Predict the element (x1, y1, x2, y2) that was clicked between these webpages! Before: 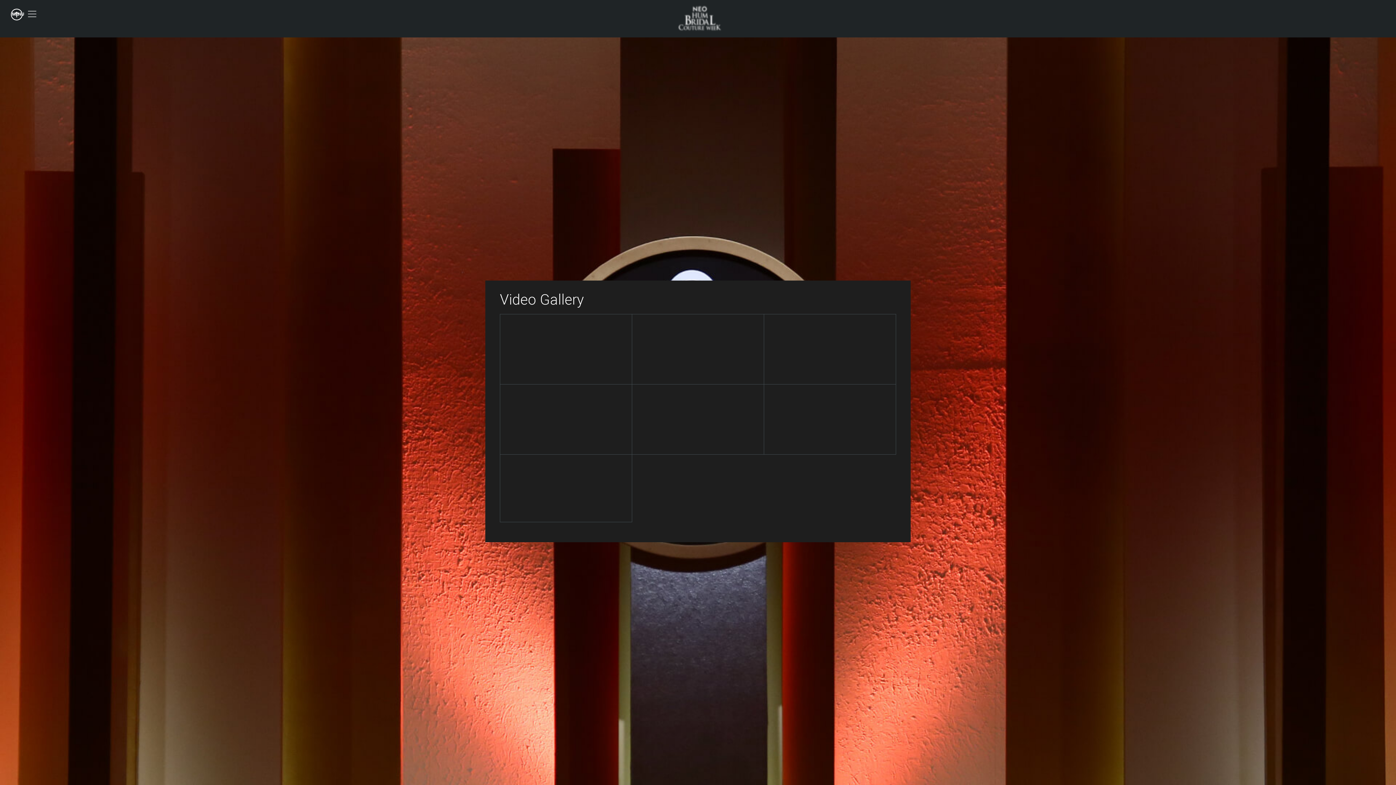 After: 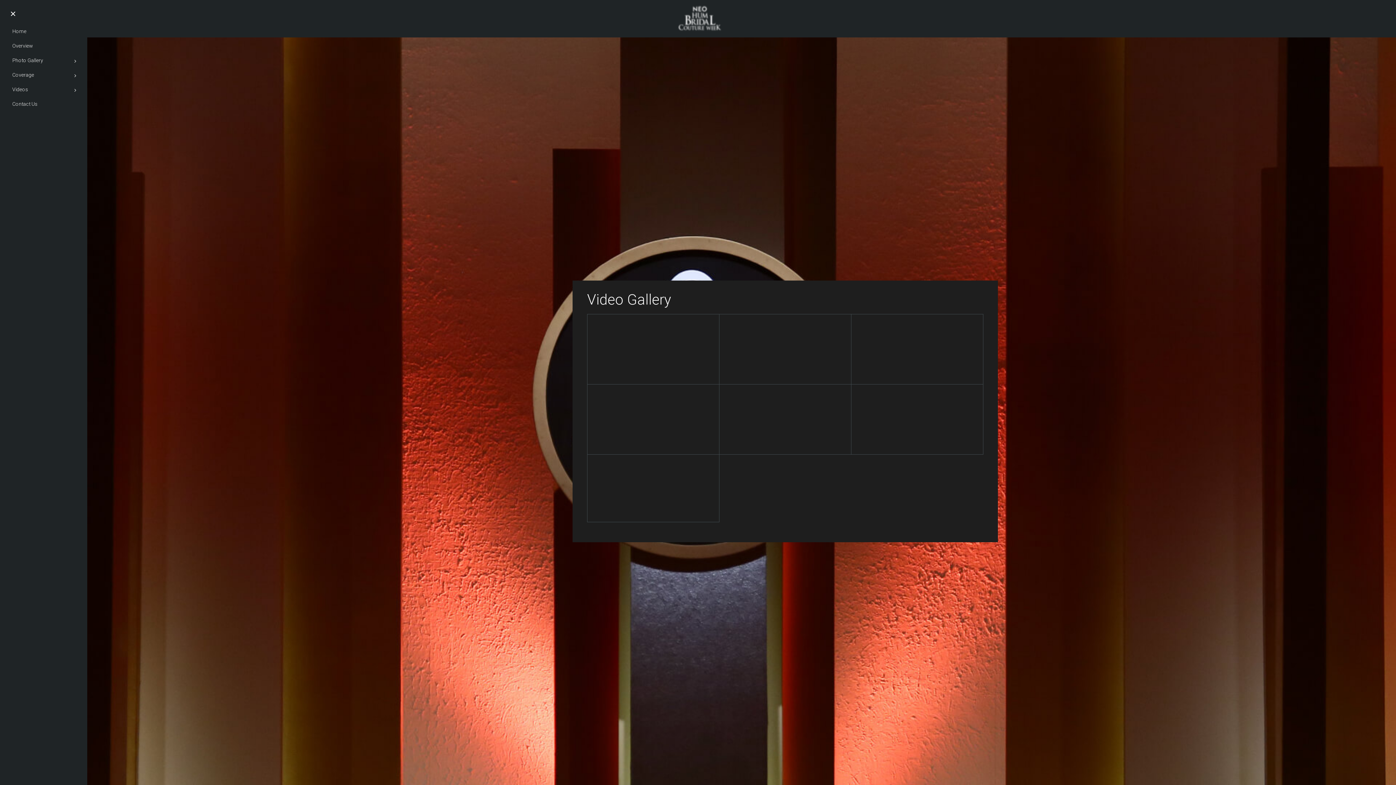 Action: bbox: (10, 8, 22, 20)